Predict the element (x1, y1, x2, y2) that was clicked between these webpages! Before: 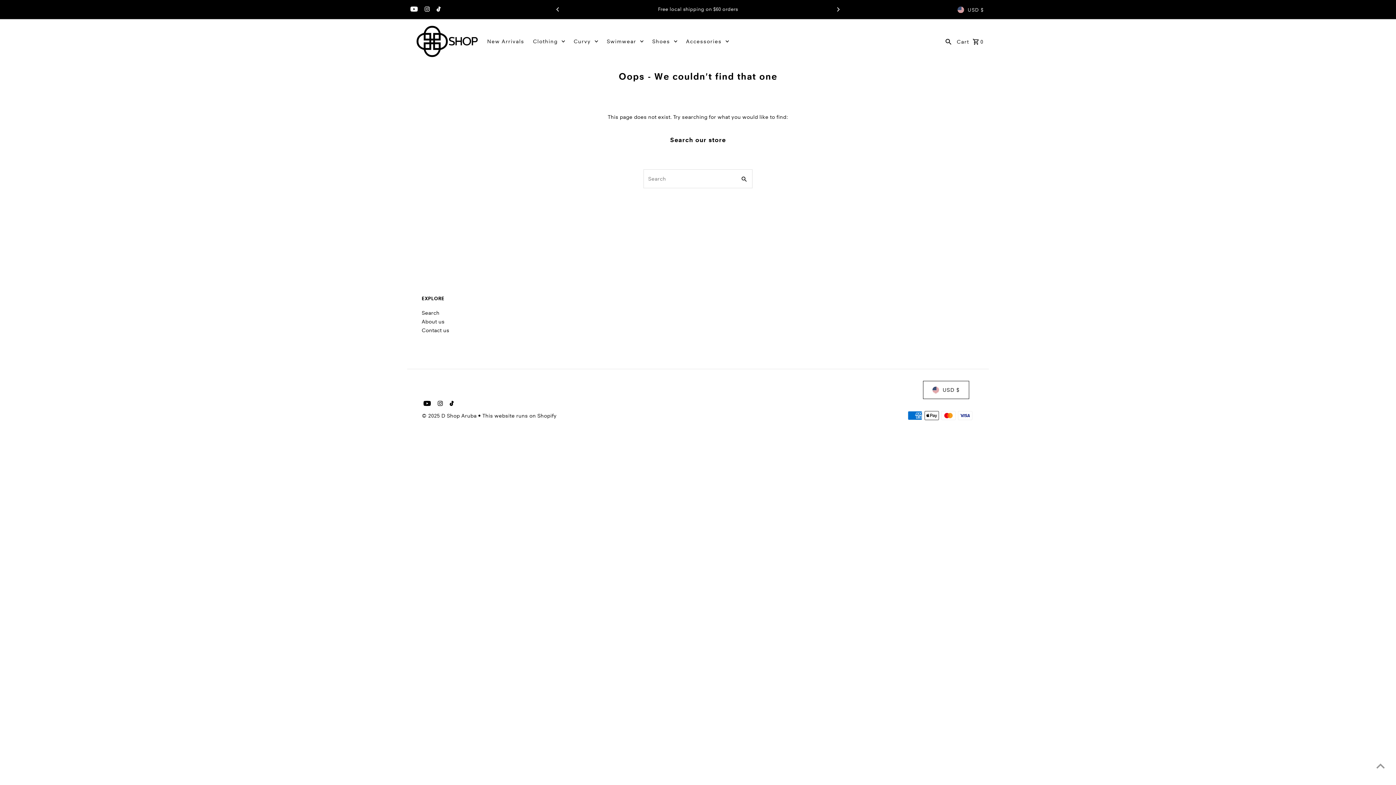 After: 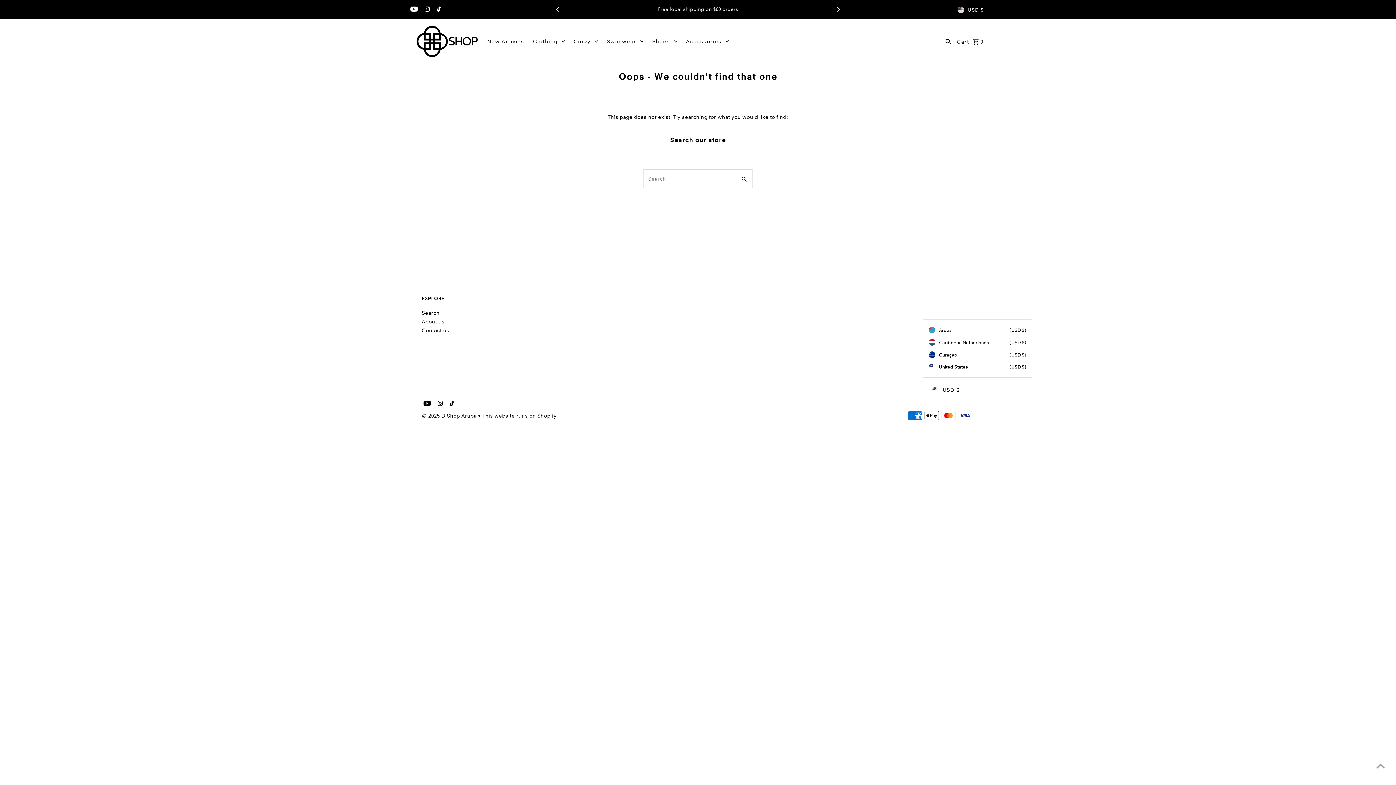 Action: bbox: (923, 380, 969, 399) label: USD $